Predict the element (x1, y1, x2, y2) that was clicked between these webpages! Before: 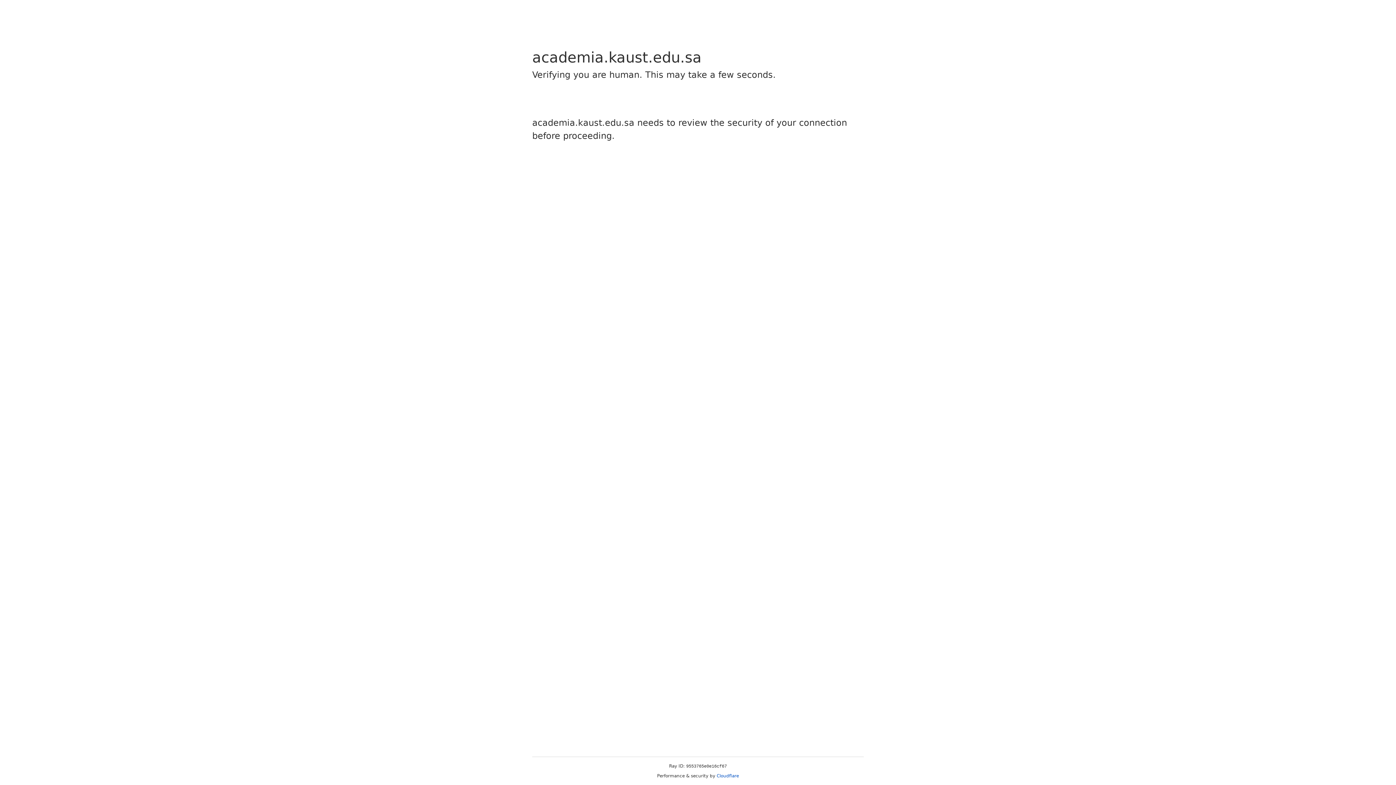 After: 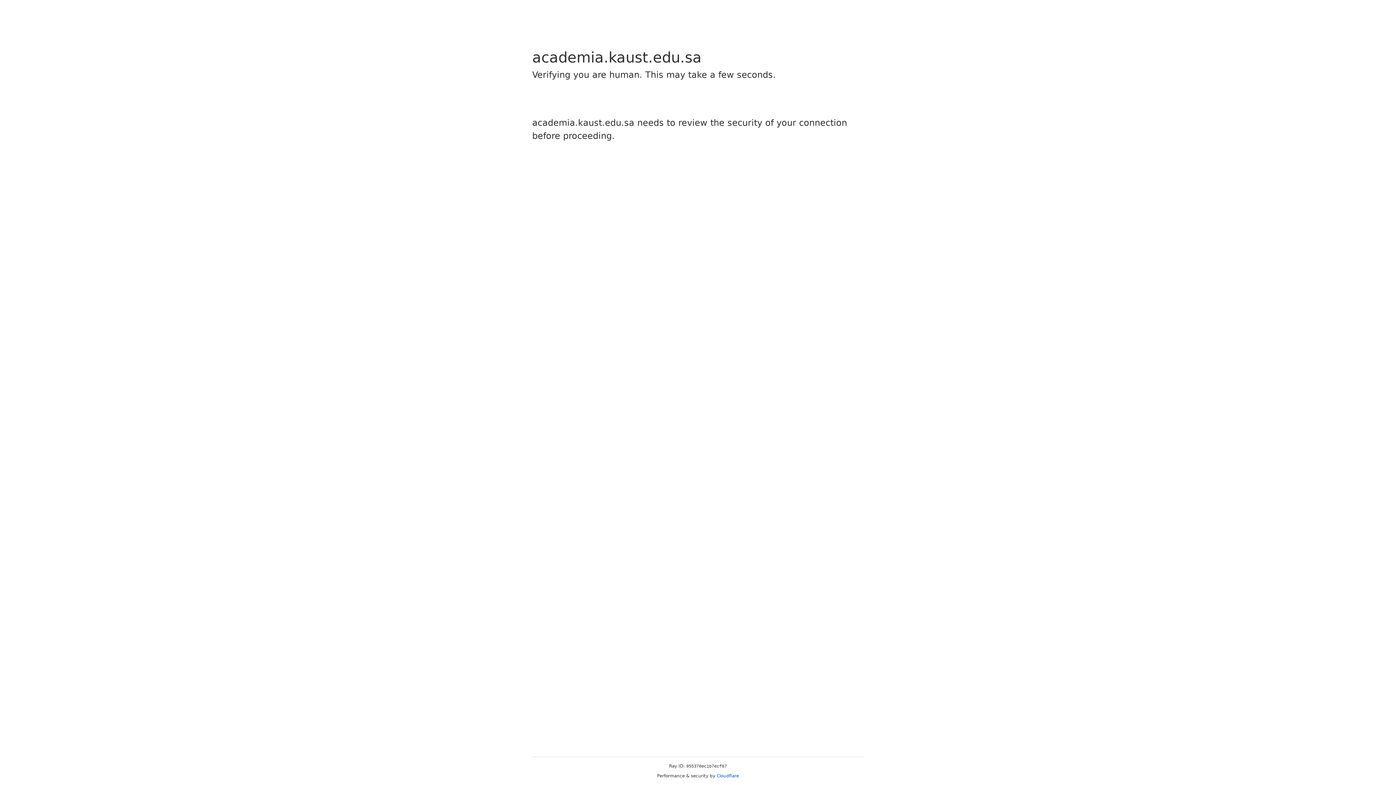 Action: bbox: (716, 773, 739, 778) label: Cloudflare